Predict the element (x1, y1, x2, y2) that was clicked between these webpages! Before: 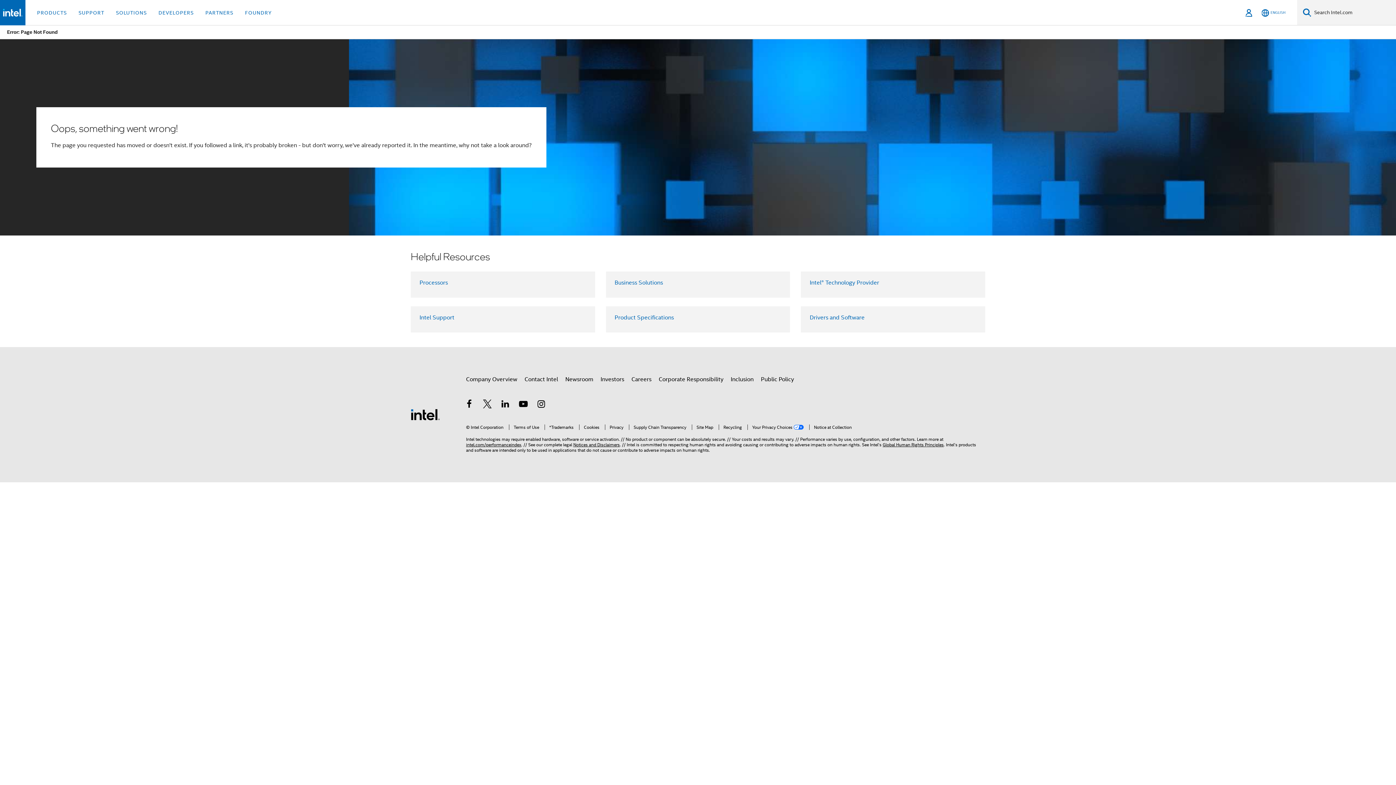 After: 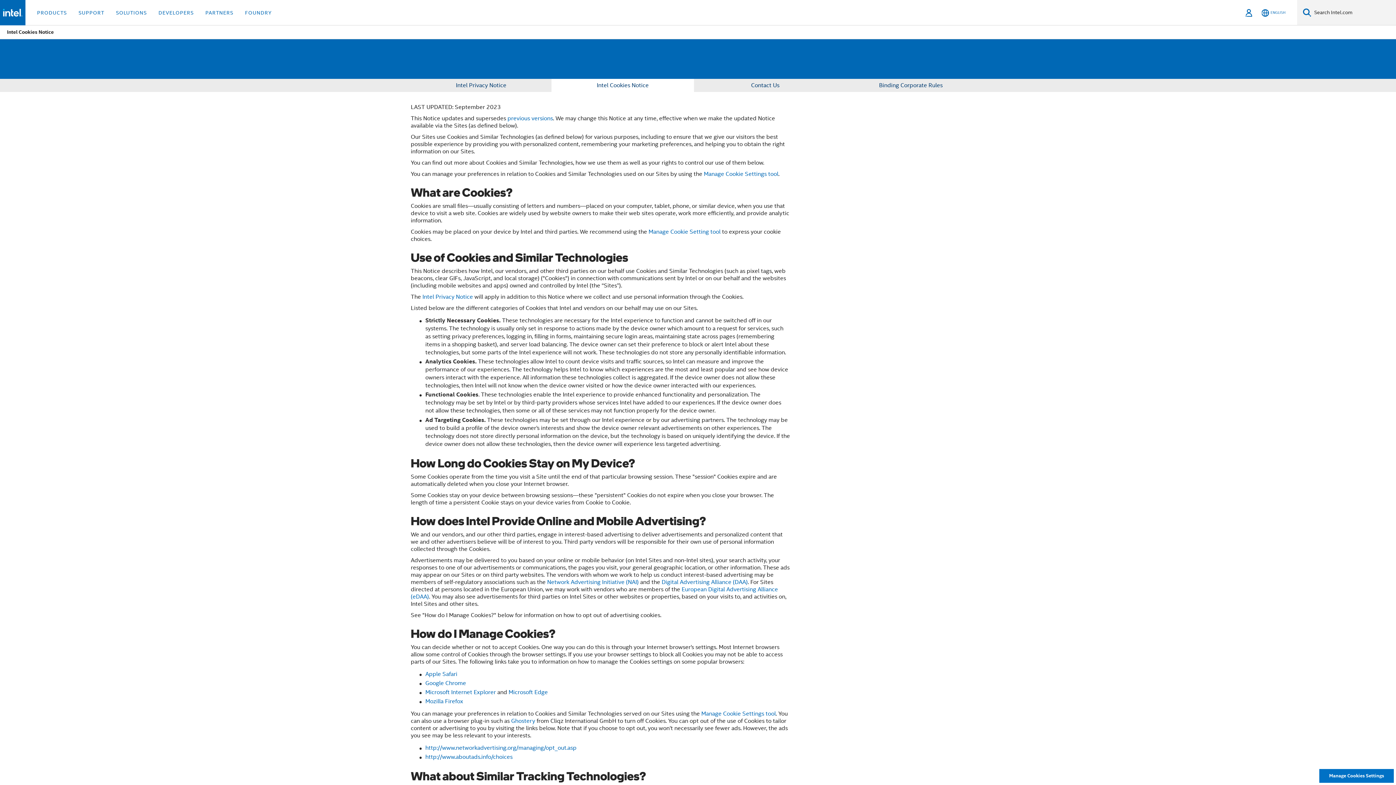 Action: bbox: (579, 424, 599, 430) label: Cookies